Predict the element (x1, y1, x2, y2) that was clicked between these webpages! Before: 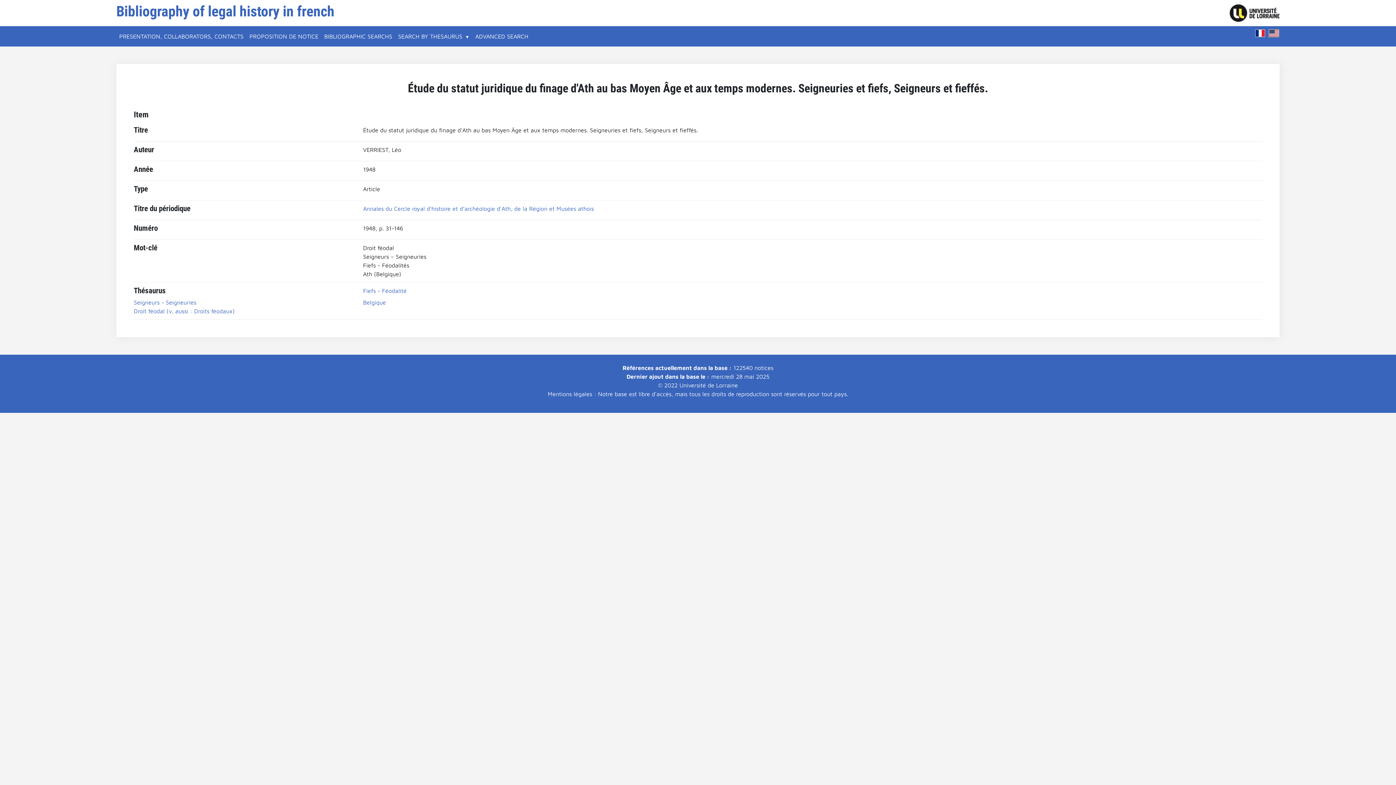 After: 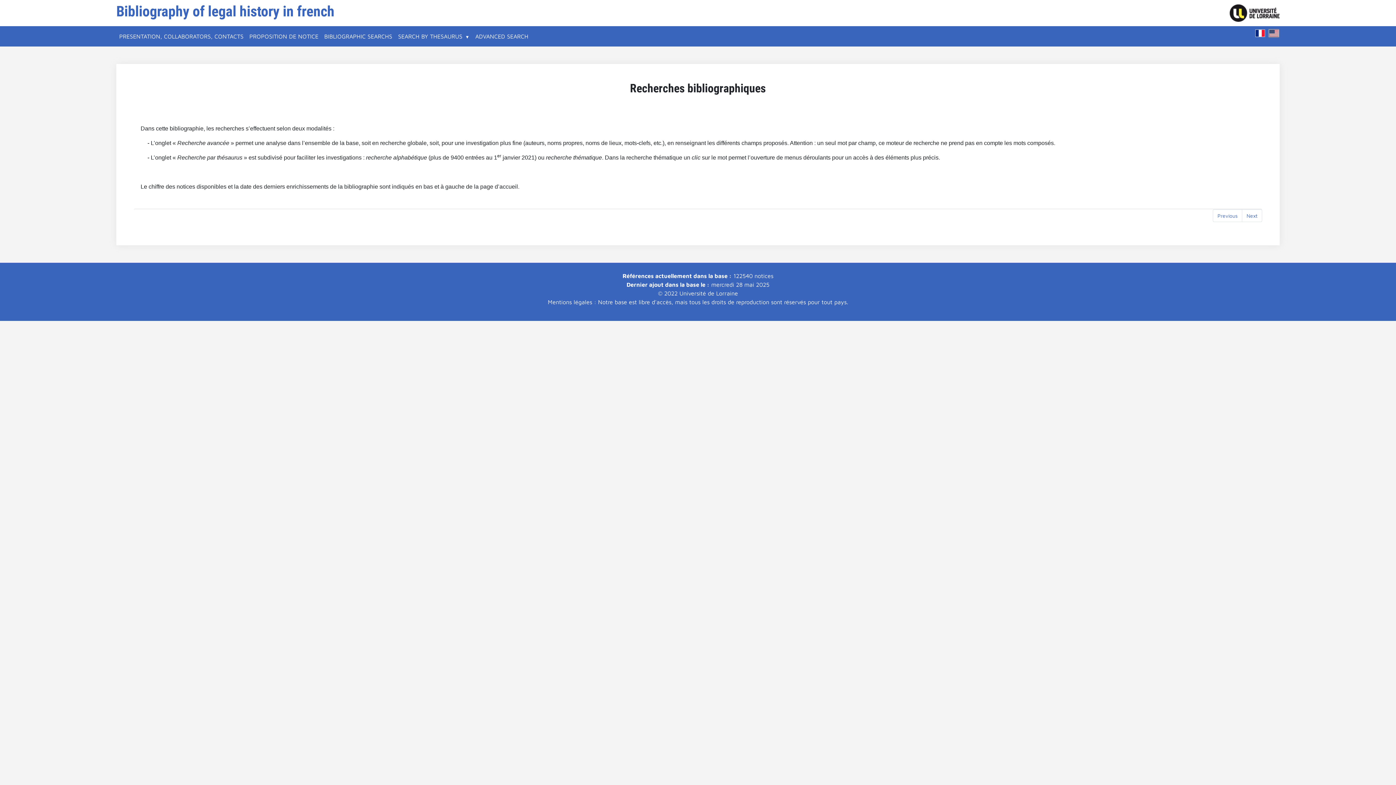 Action: label: BIBLIOGRAPHIC SEARCHS bbox: (321, 29, 395, 43)